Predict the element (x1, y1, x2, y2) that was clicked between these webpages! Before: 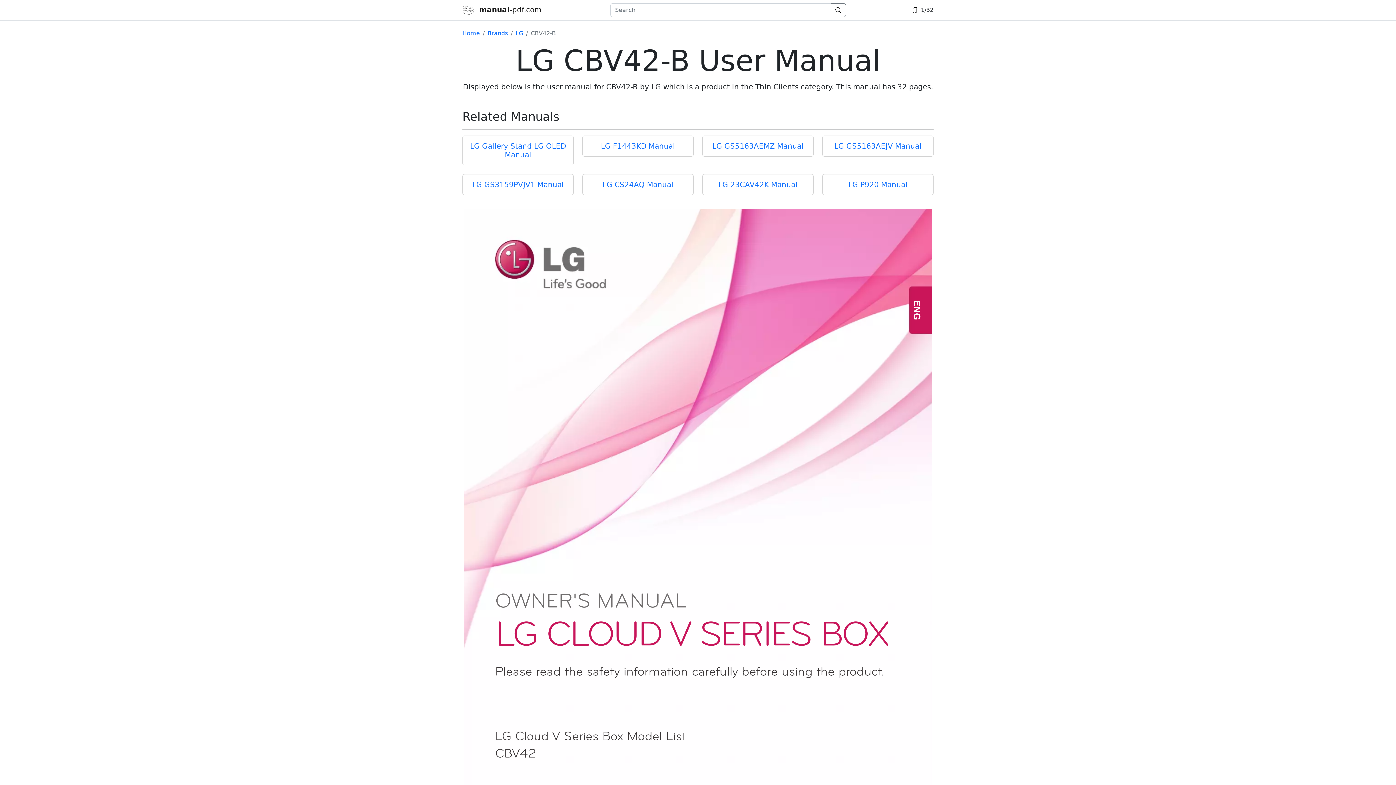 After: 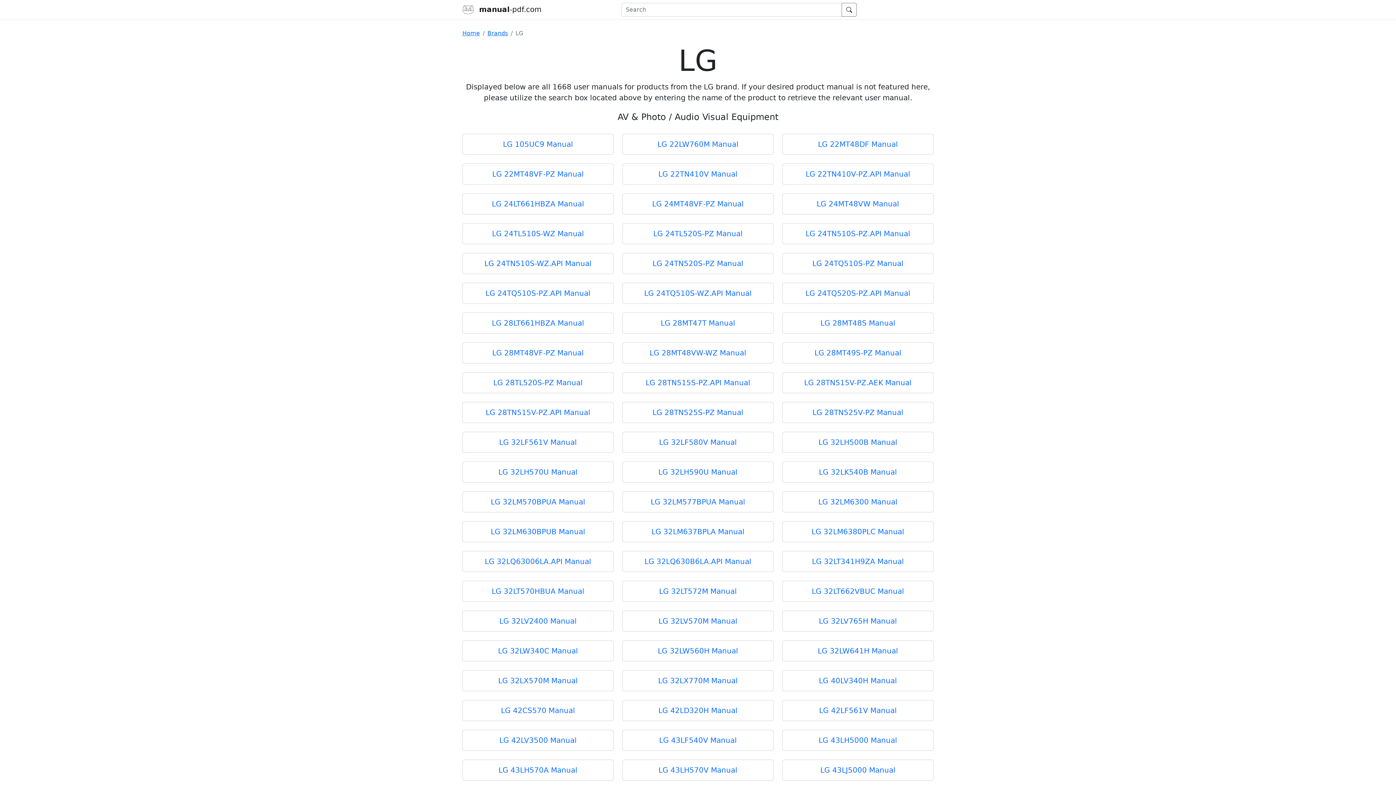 Action: label: LG bbox: (515, 29, 523, 36)